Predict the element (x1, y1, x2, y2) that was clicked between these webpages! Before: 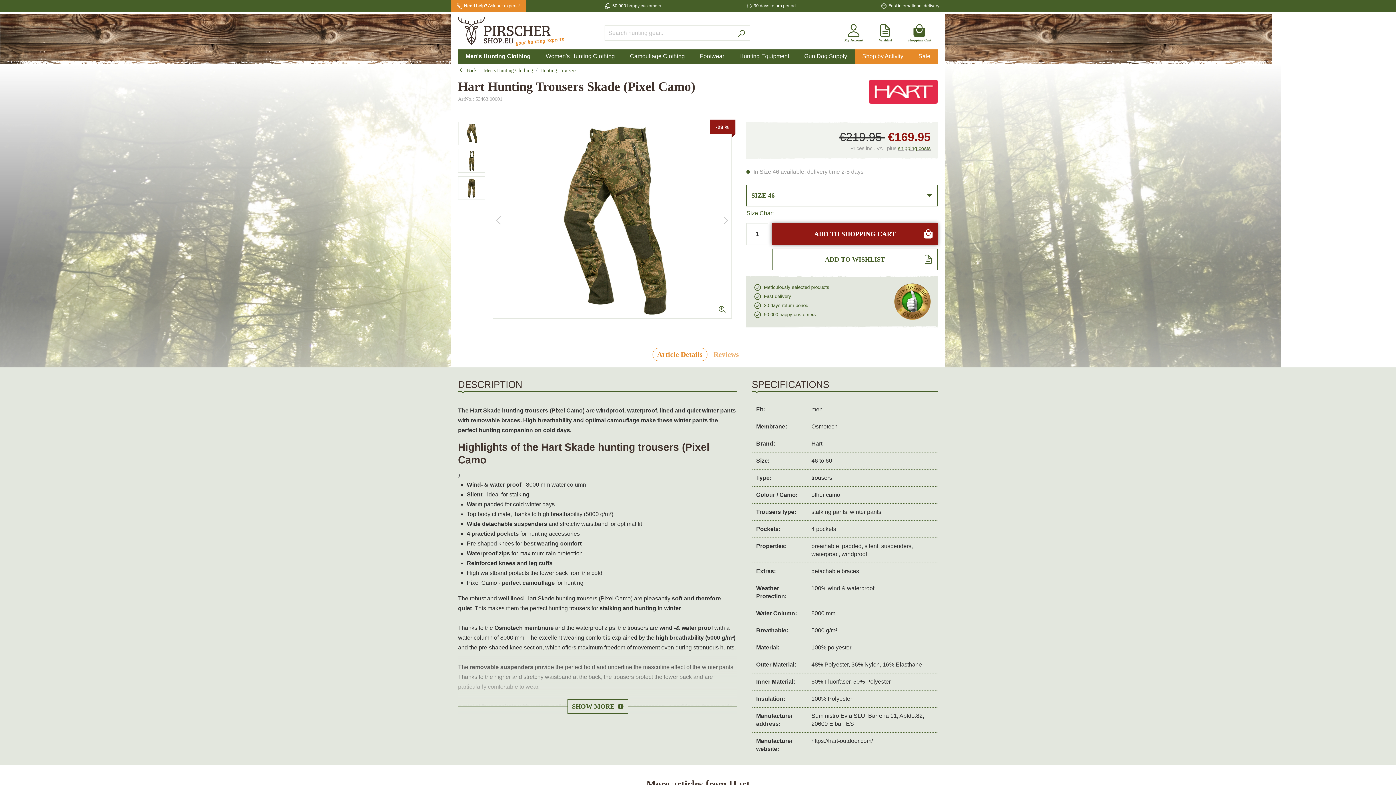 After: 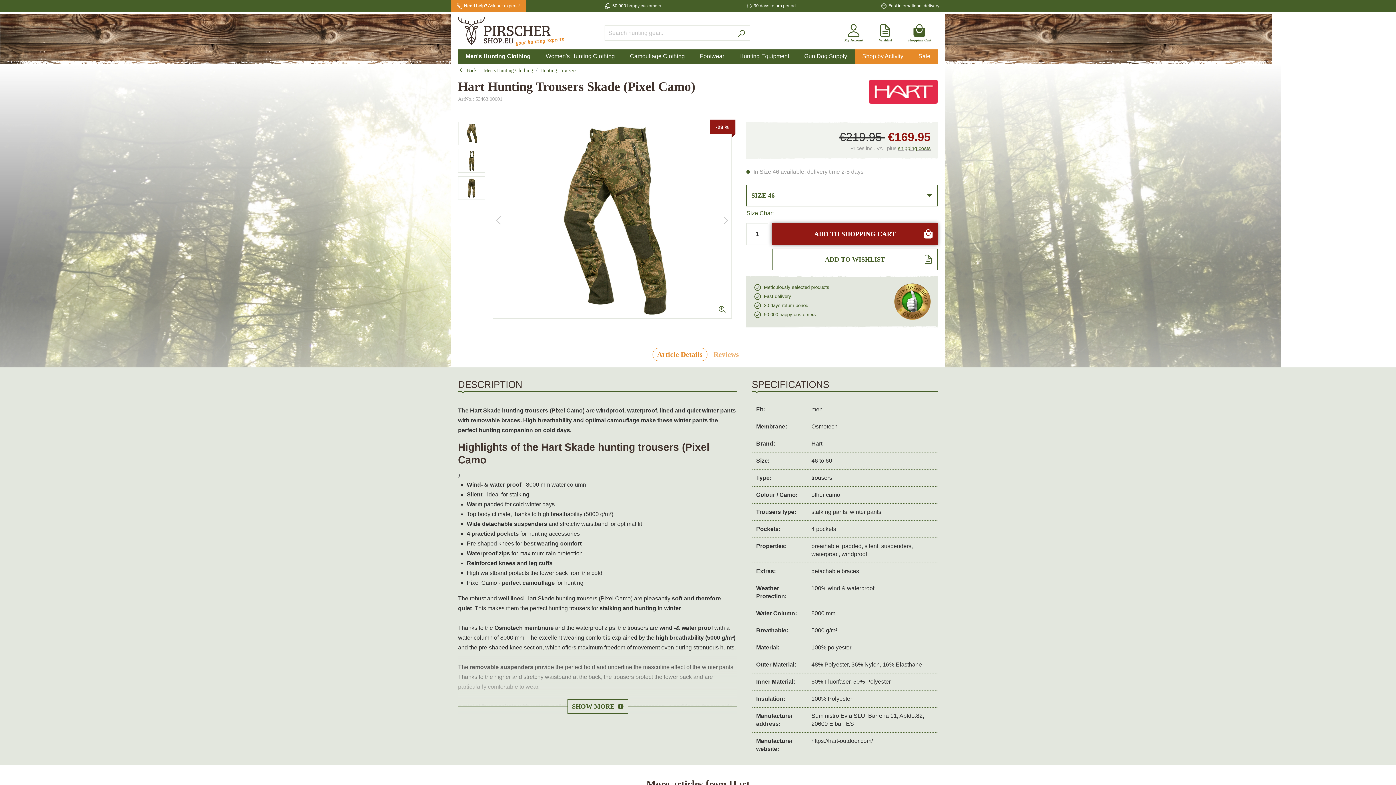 Action: label: Search bbox: (733, 25, 750, 40)